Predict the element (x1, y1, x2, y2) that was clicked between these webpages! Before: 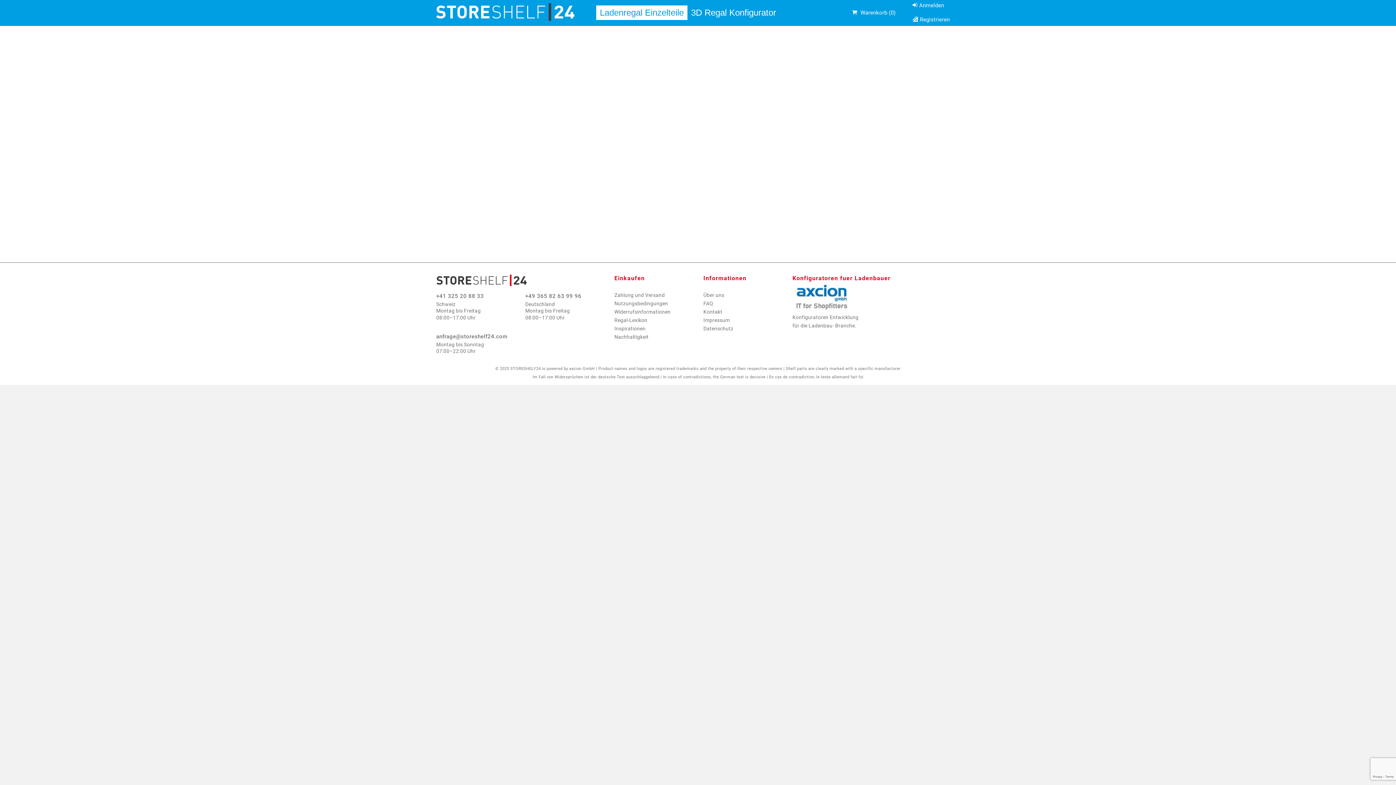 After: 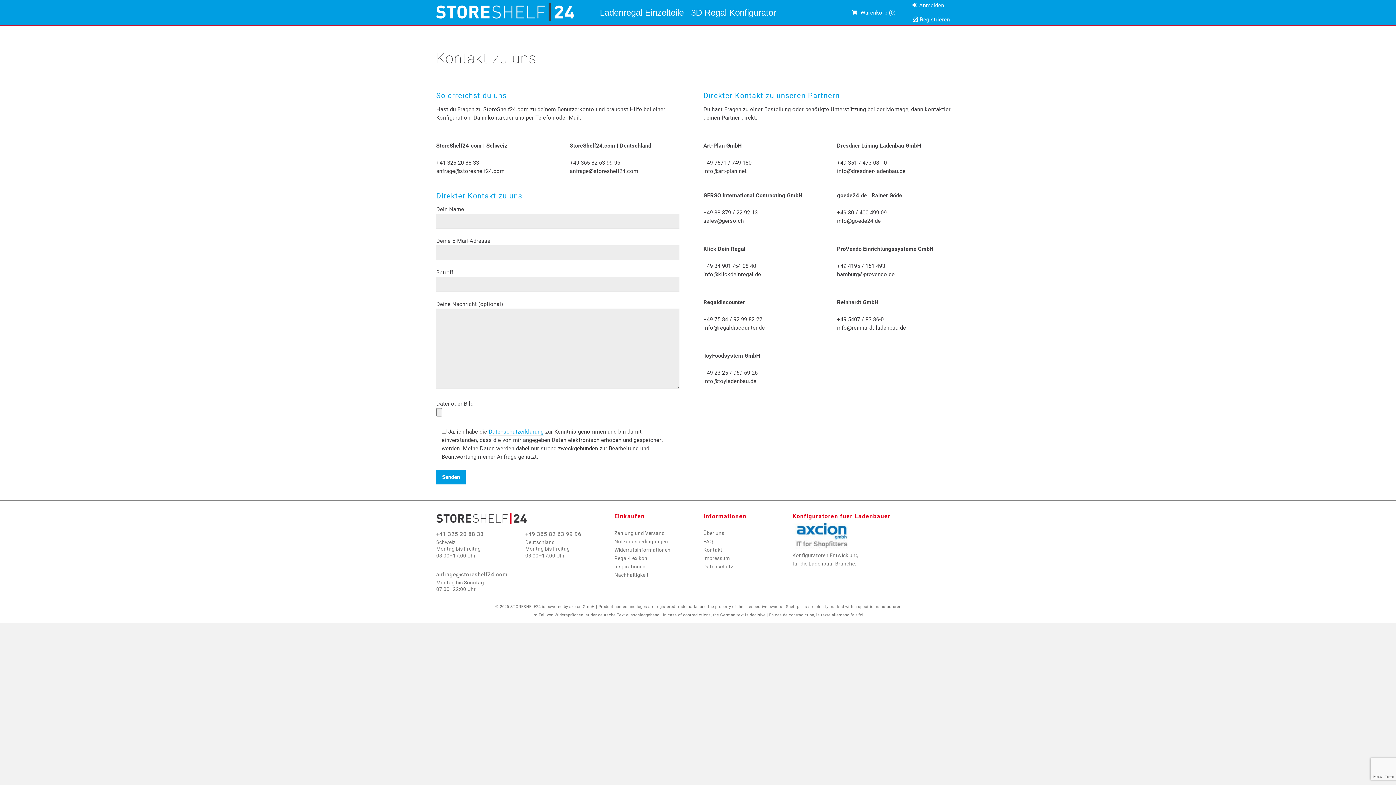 Action: label: Kontakt bbox: (703, 309, 722, 314)